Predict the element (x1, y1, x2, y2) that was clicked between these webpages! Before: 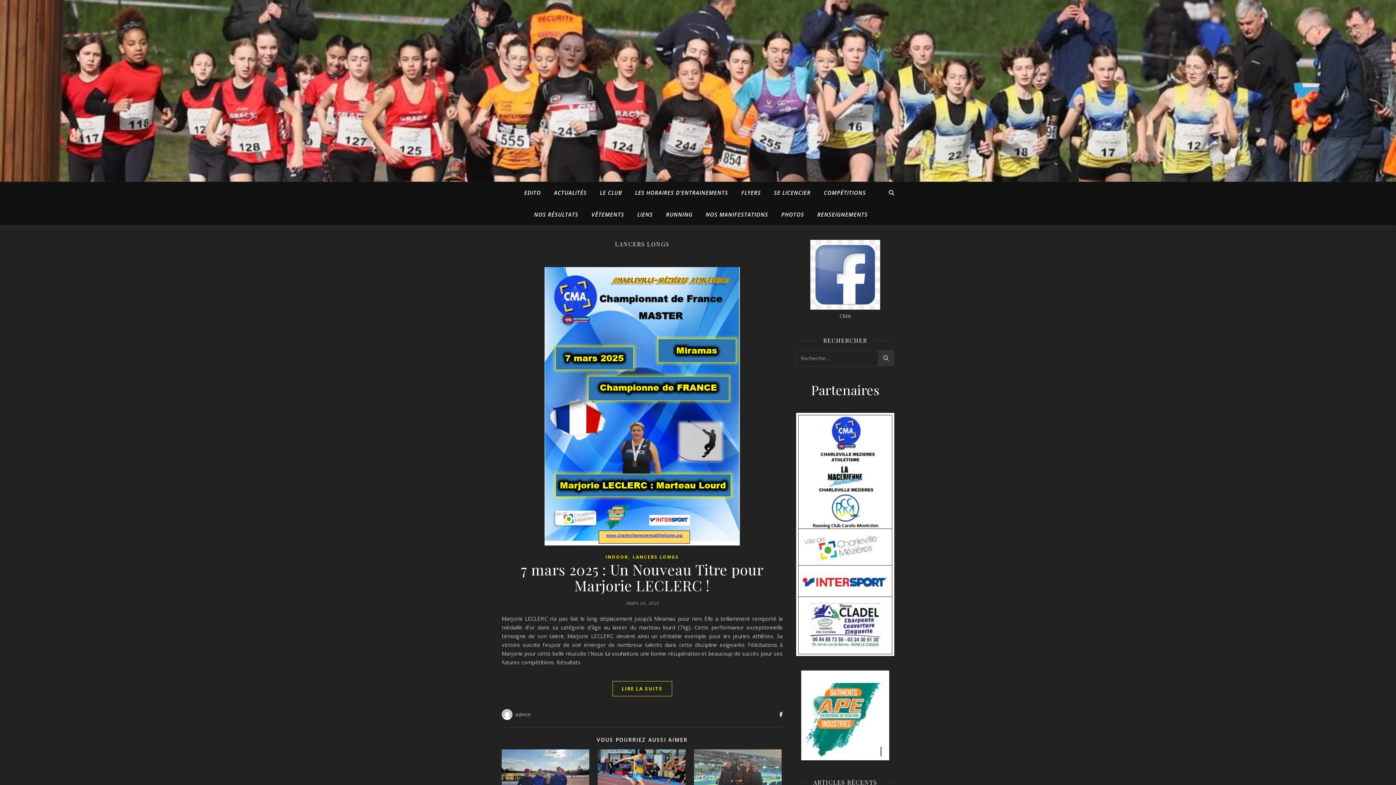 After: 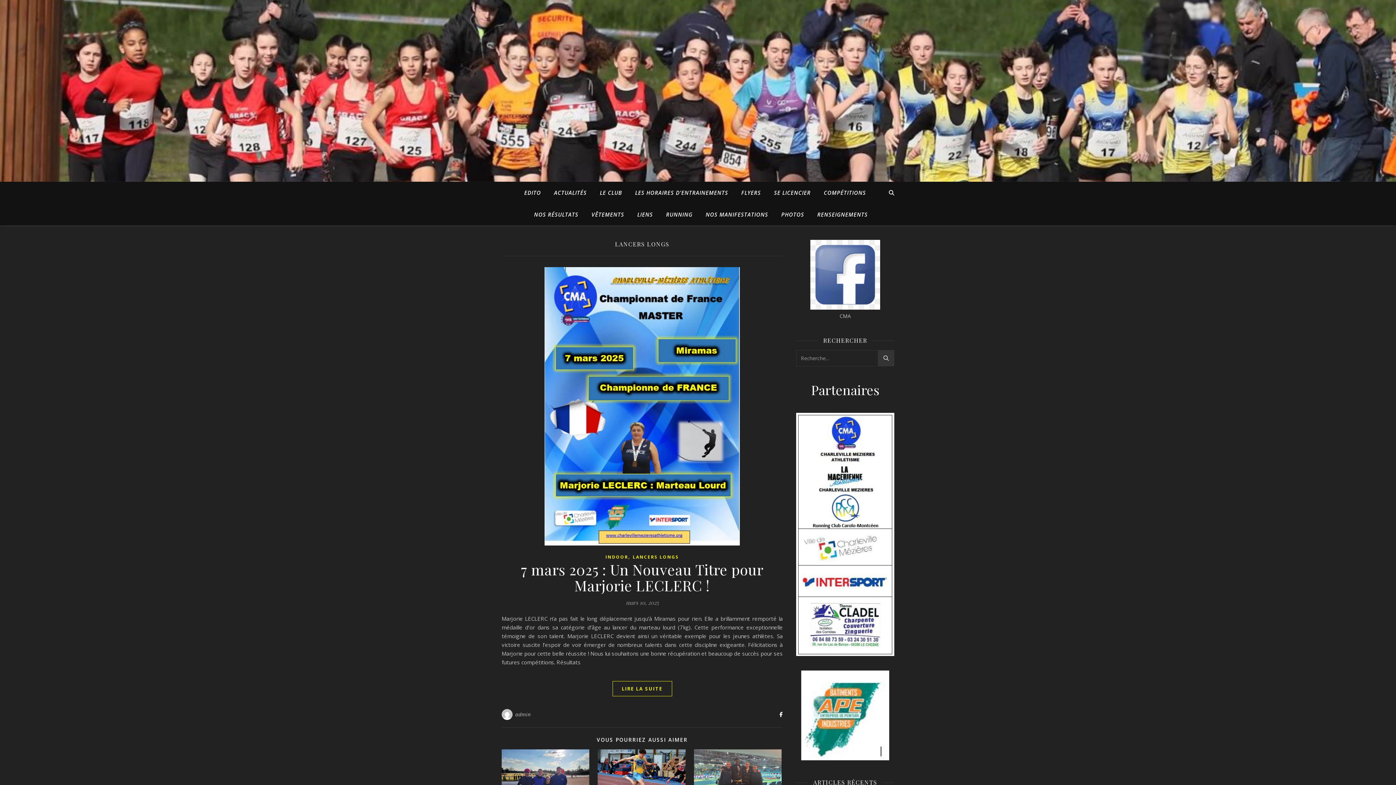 Action: bbox: (810, 240, 880, 309)